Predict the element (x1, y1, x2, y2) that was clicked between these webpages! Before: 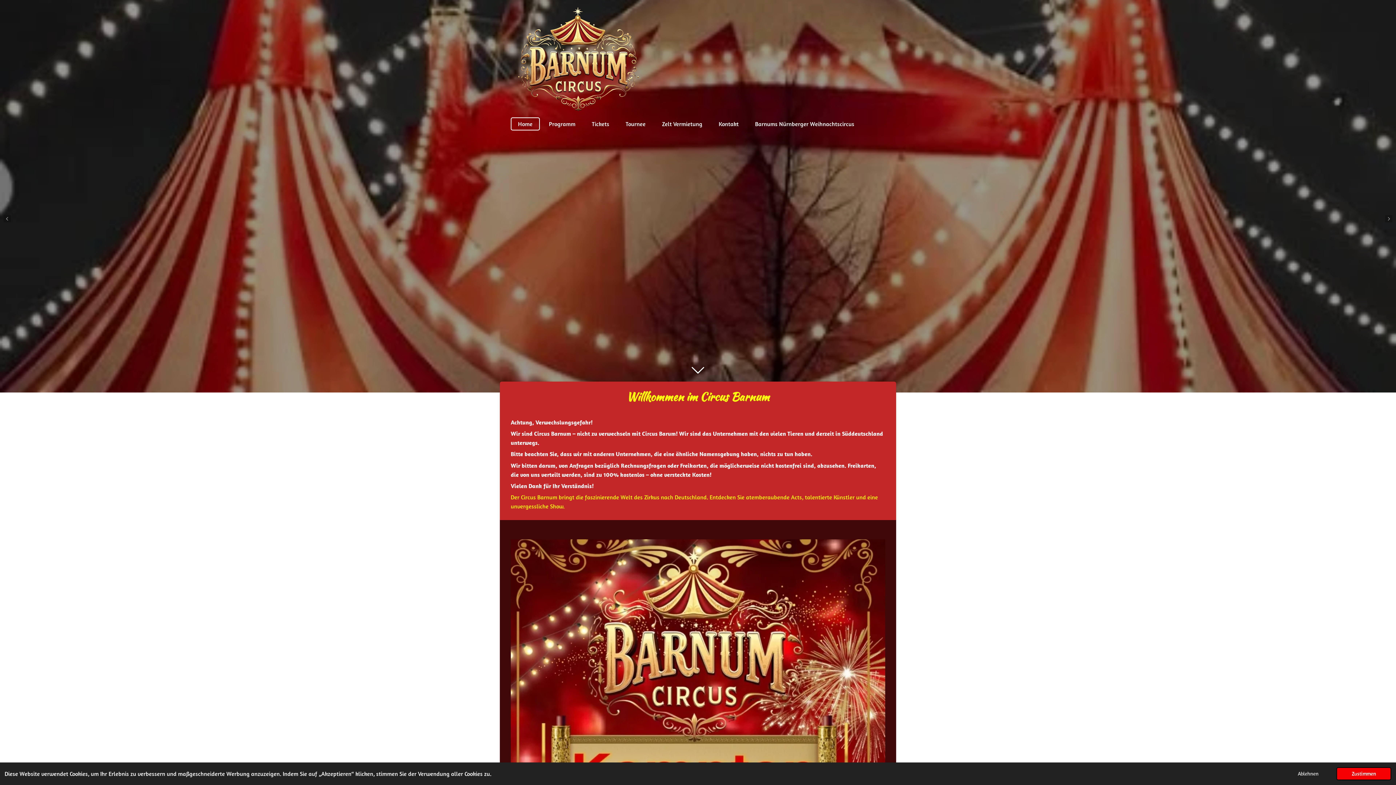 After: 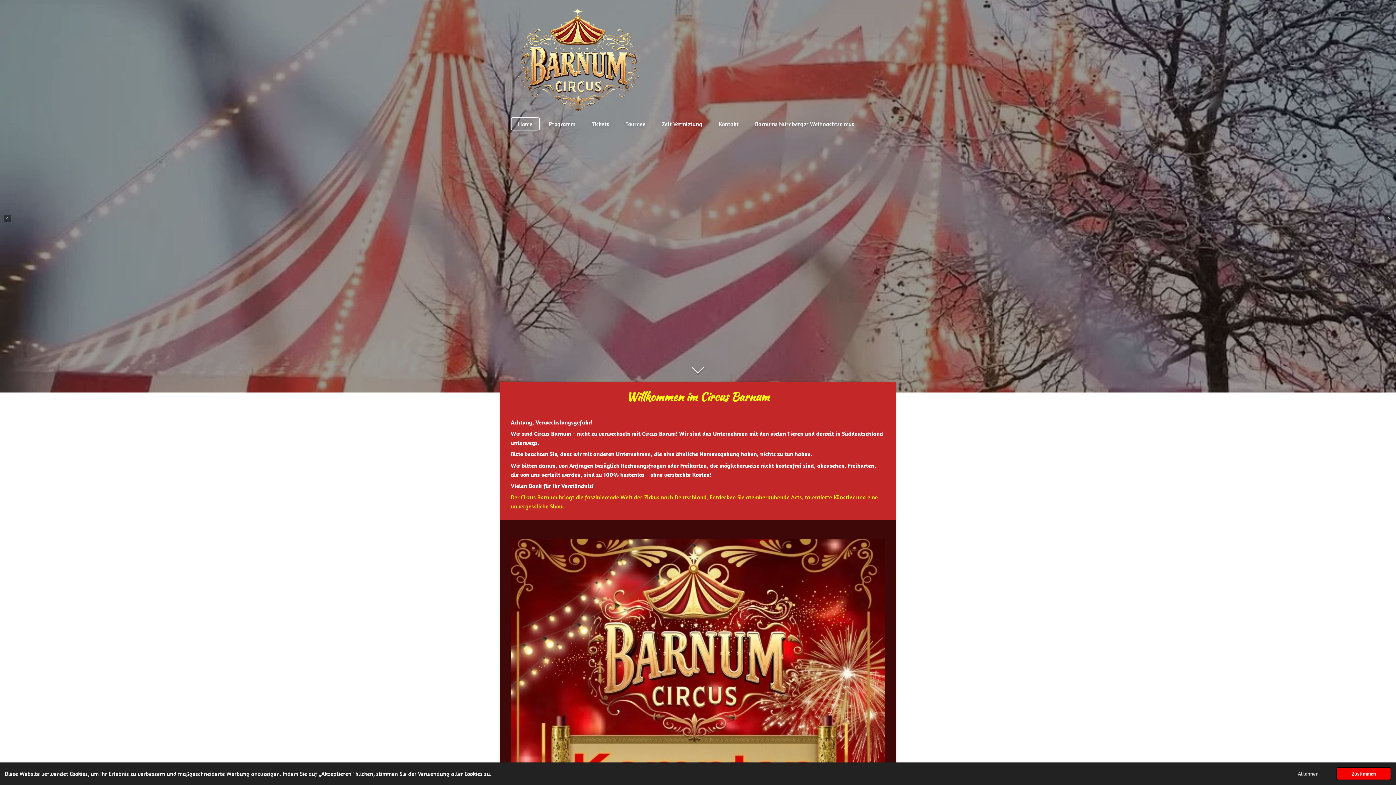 Action: bbox: (510, 117, 540, 130) label: Home